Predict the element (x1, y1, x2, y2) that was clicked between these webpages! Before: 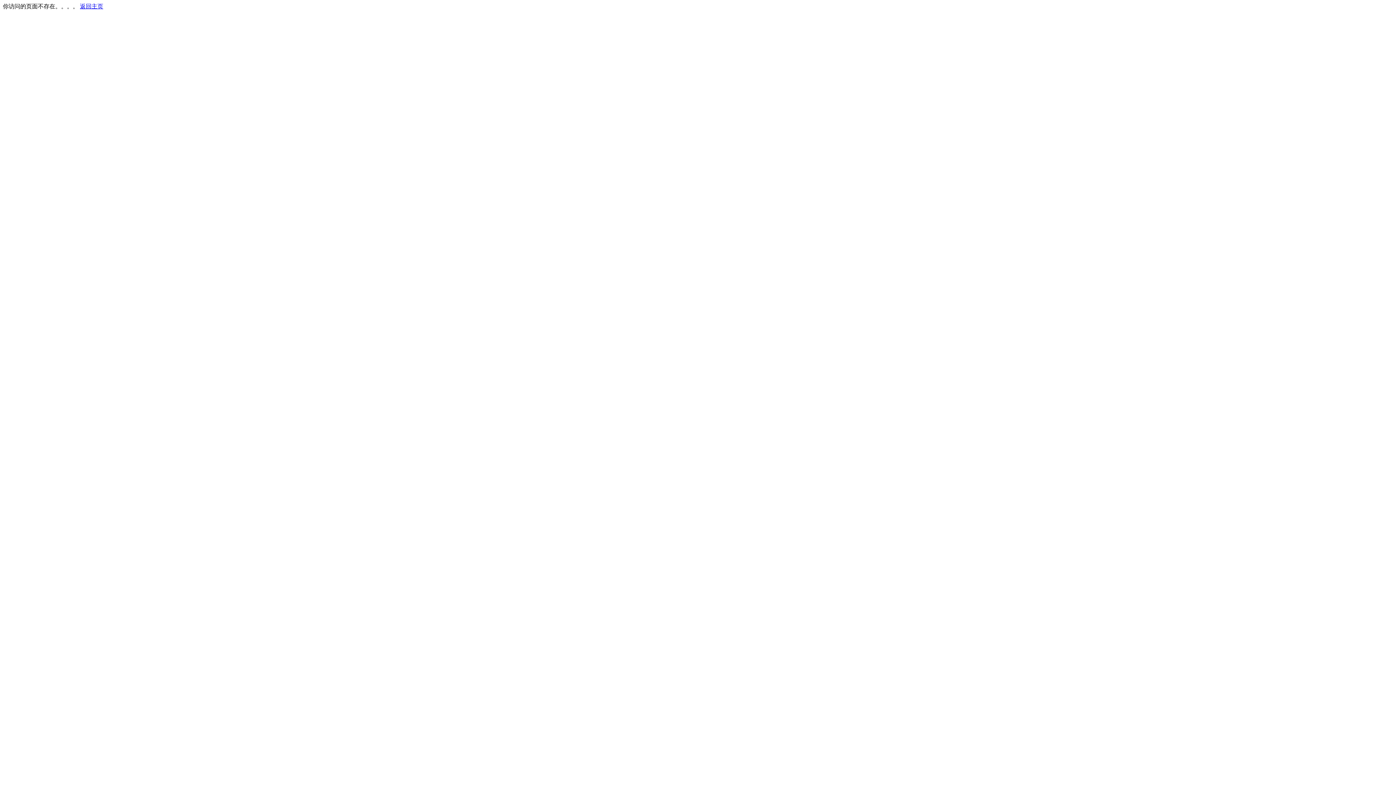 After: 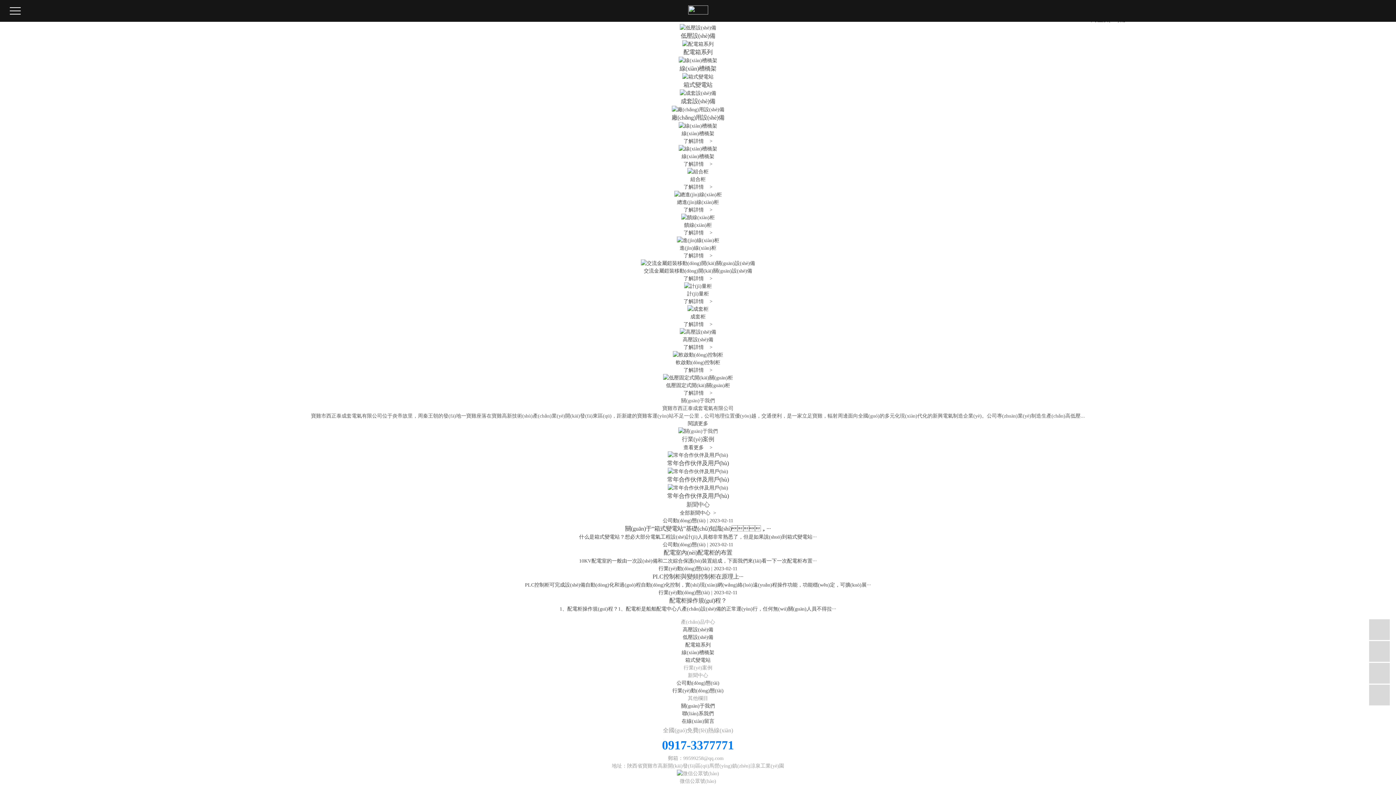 Action: label: 返回主页 bbox: (80, 3, 103, 9)